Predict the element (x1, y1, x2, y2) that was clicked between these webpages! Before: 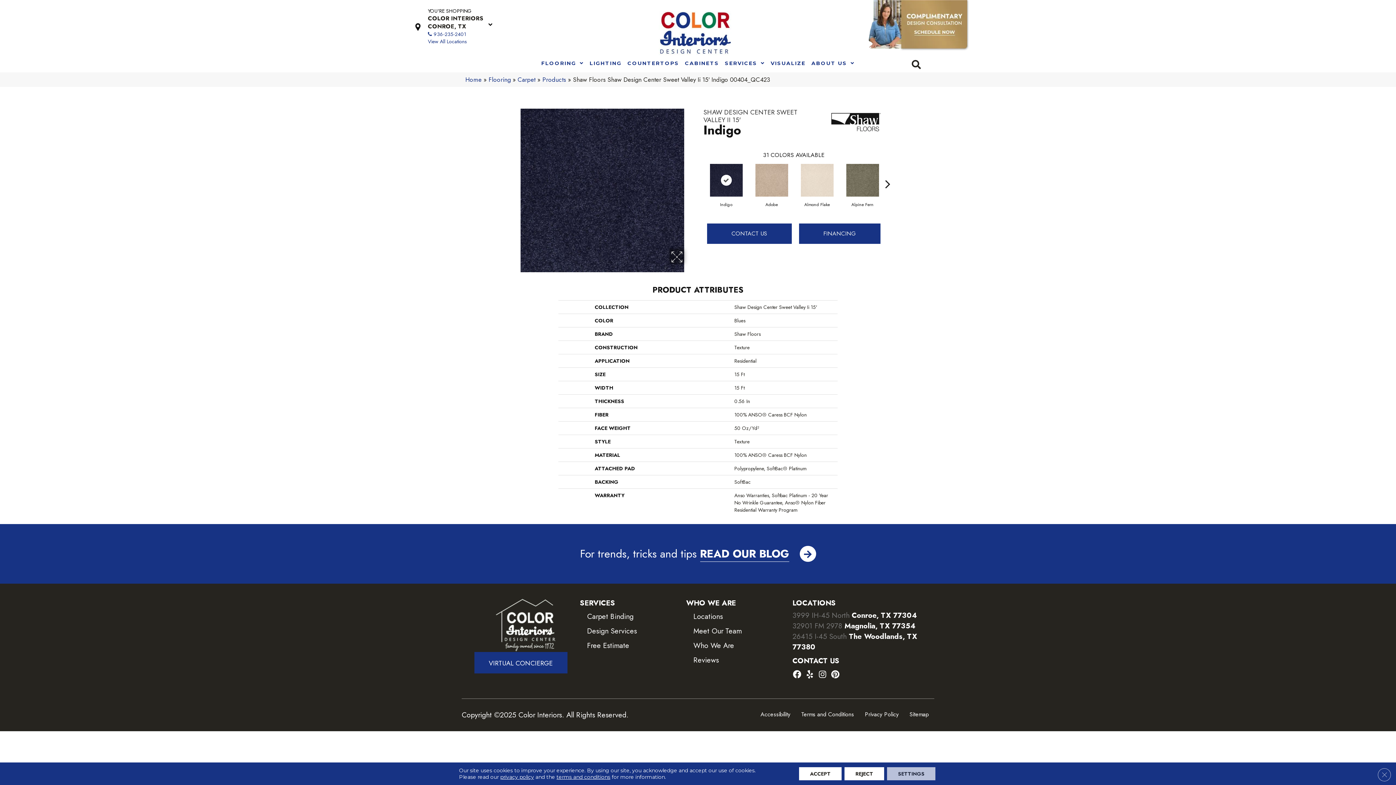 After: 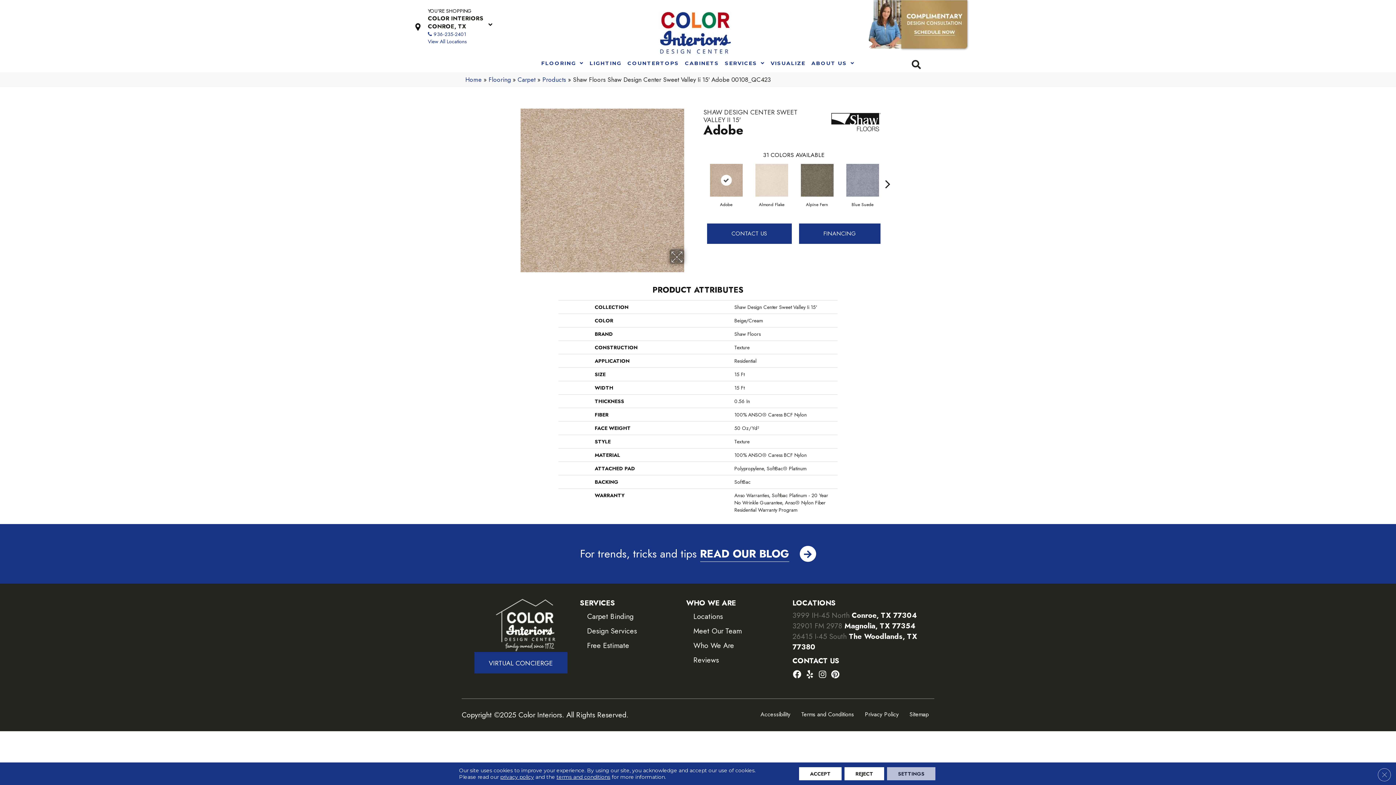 Action: bbox: (753, 162, 790, 198)